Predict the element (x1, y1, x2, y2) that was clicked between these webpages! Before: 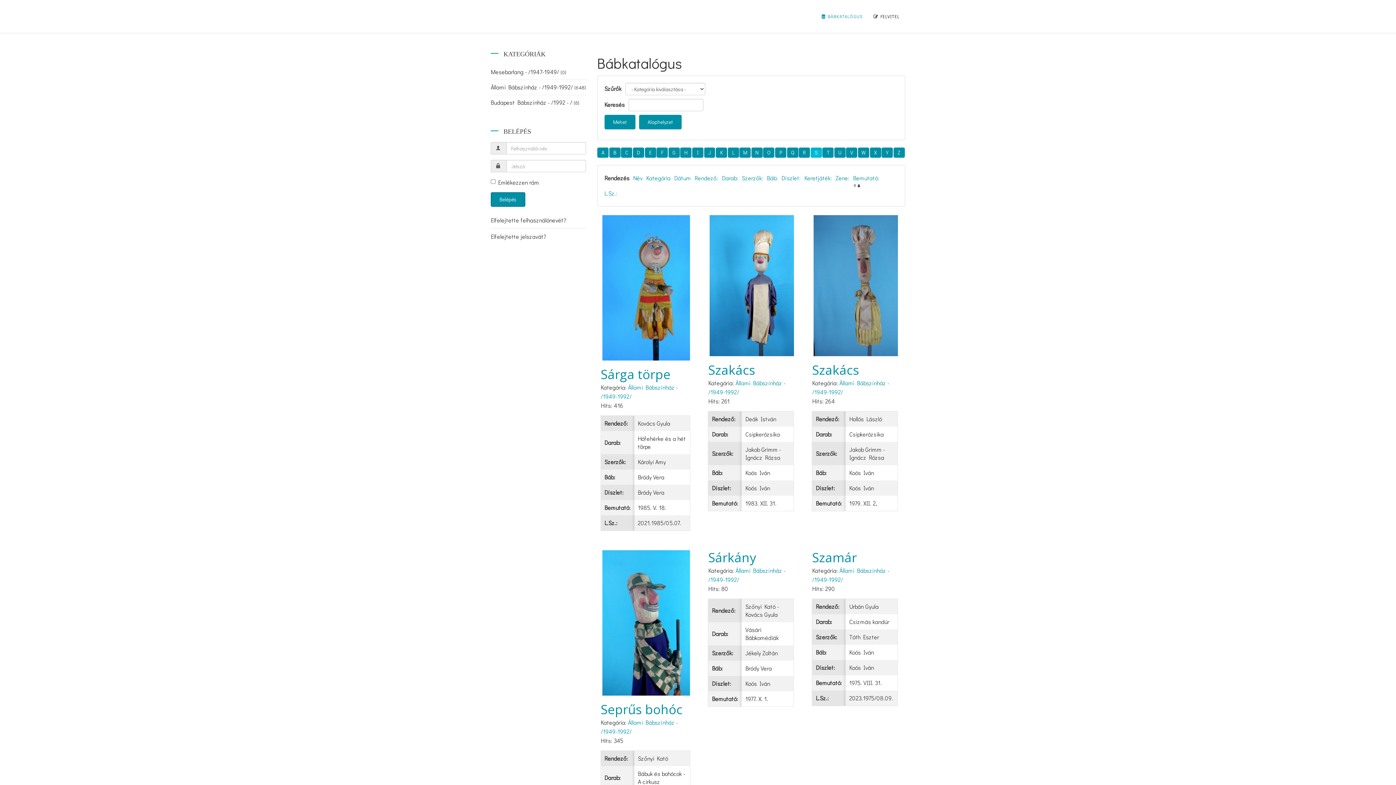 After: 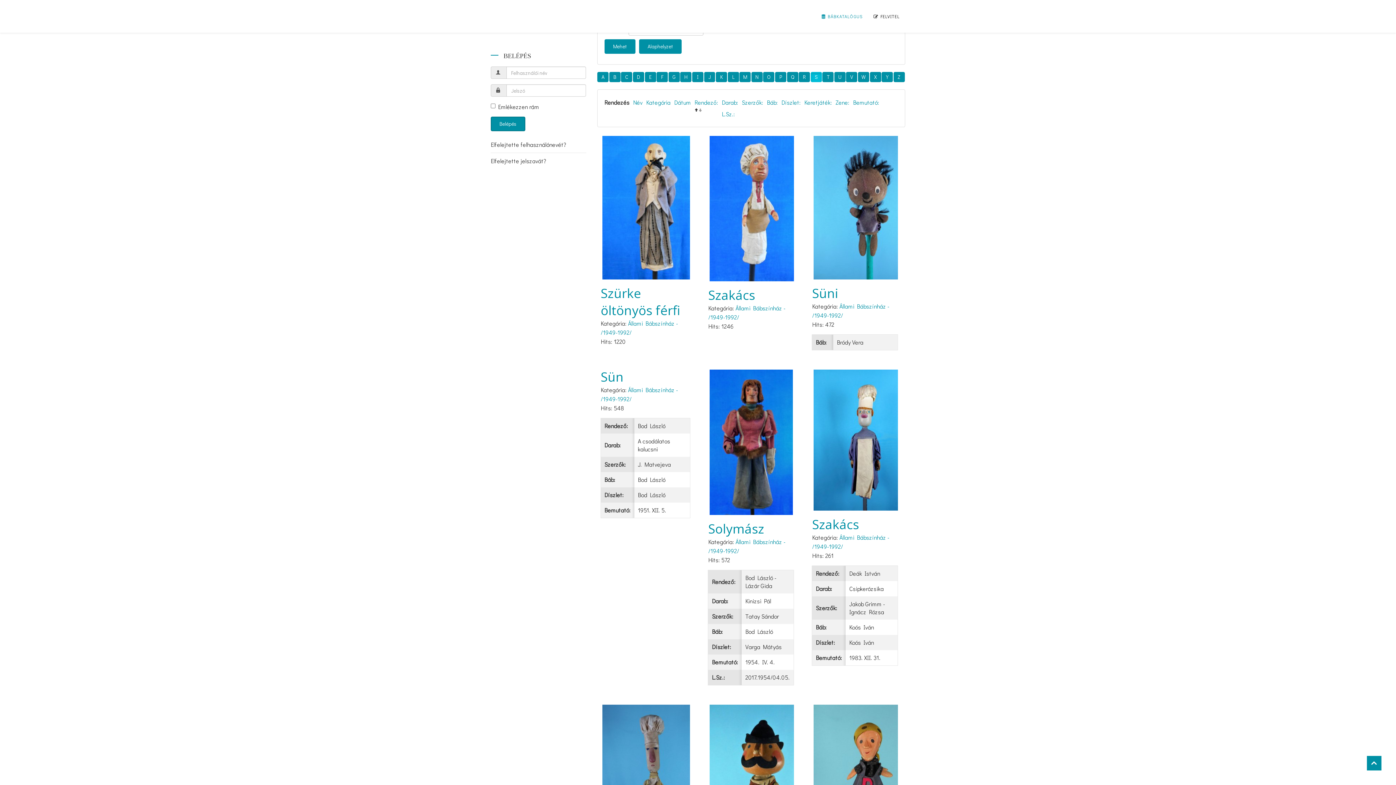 Action: label: Rendező: bbox: (694, 174, 718, 181)